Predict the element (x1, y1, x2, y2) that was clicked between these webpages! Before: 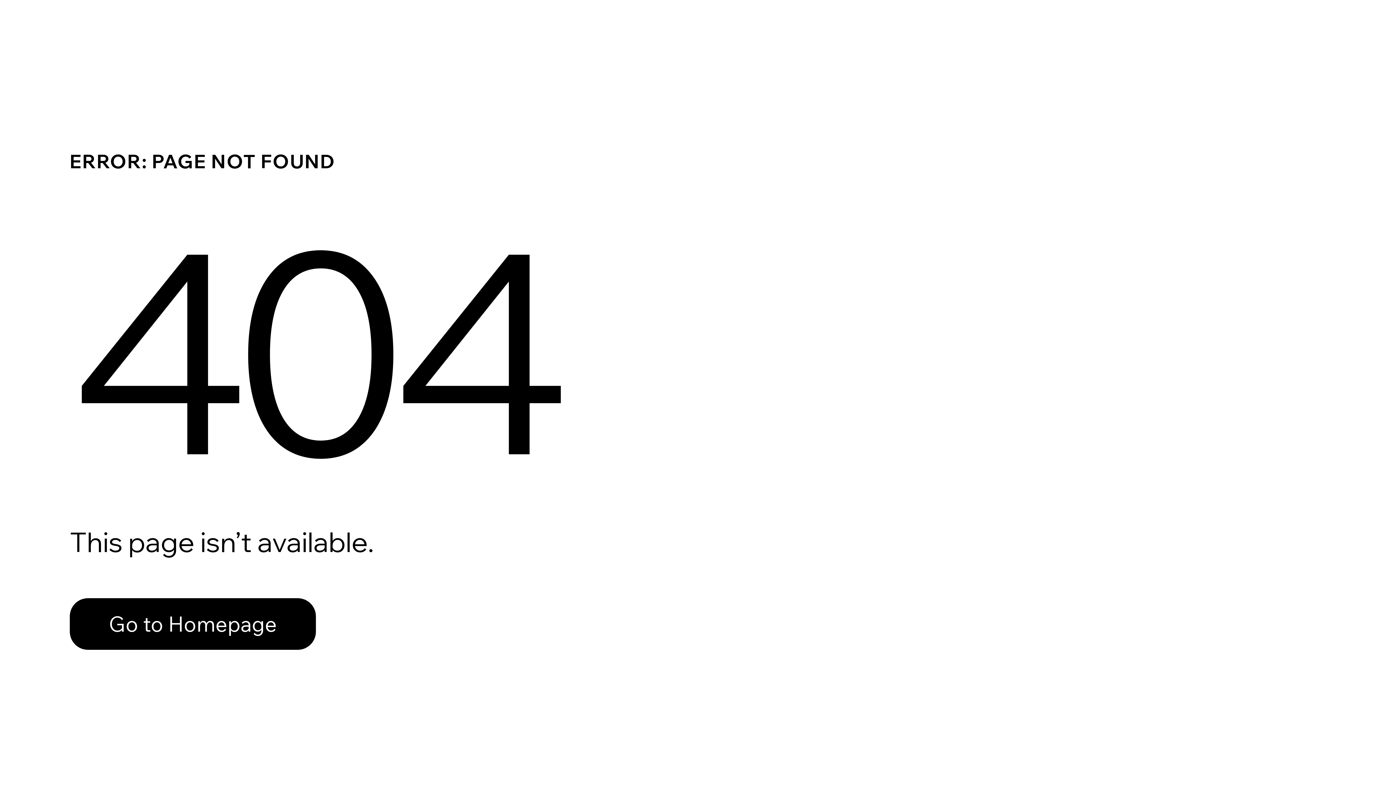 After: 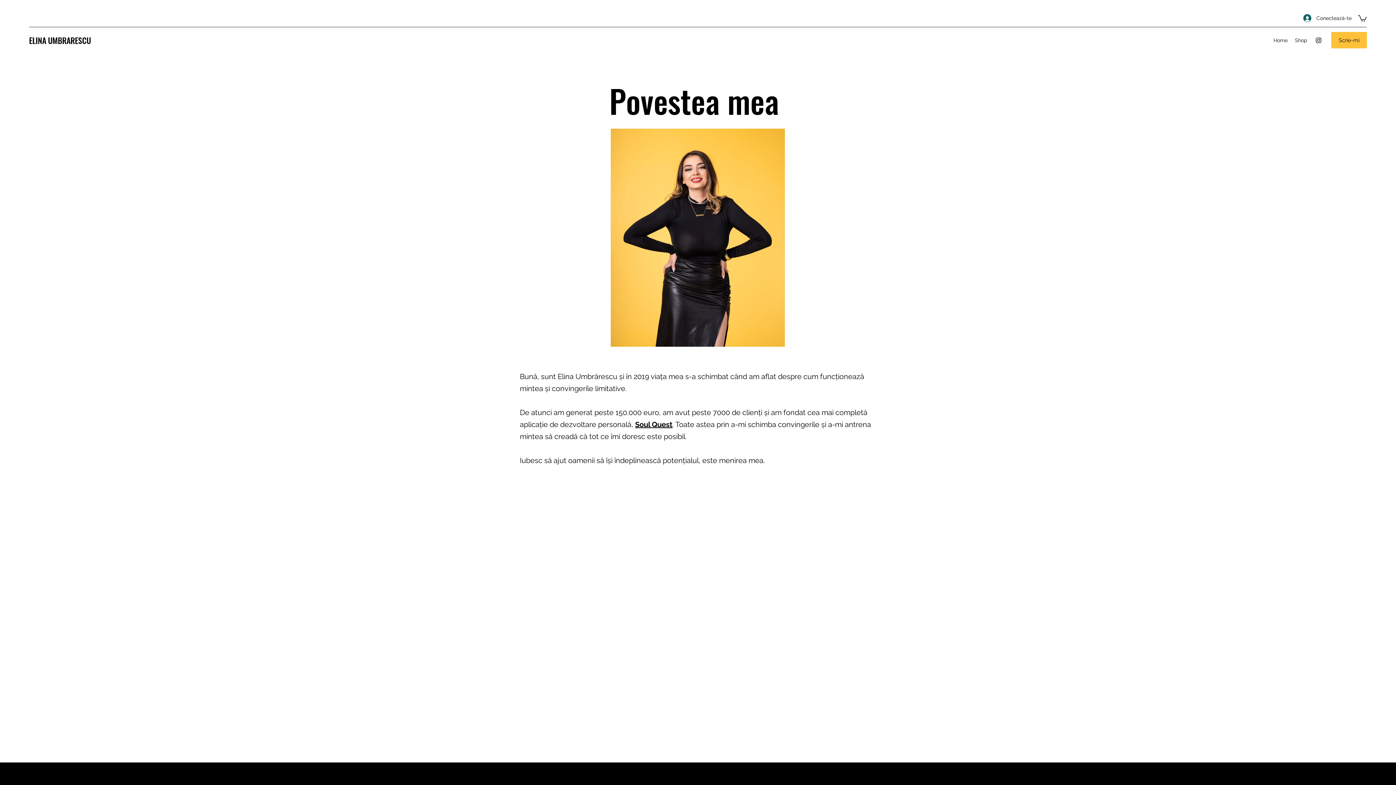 Action: label: Go to Homepage bbox: (69, 598, 316, 650)